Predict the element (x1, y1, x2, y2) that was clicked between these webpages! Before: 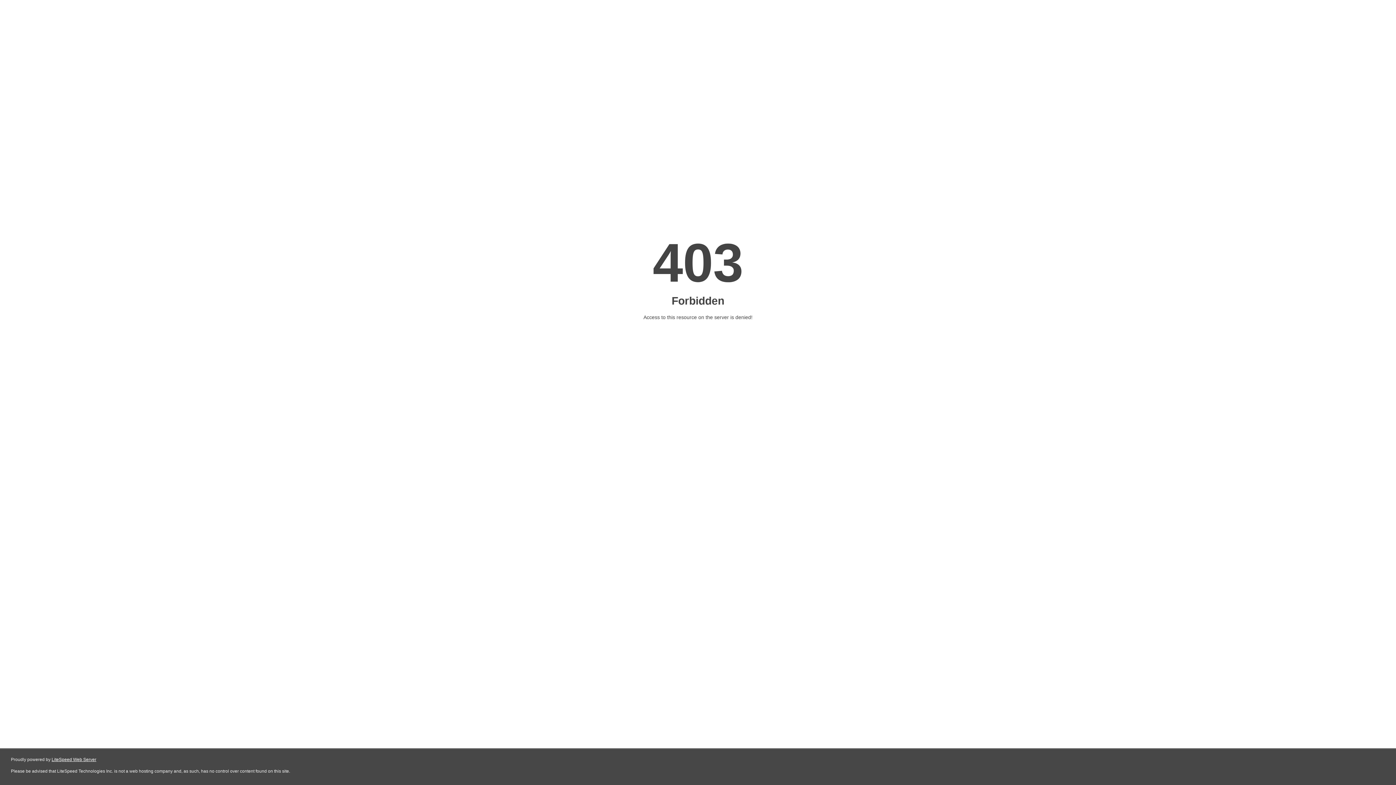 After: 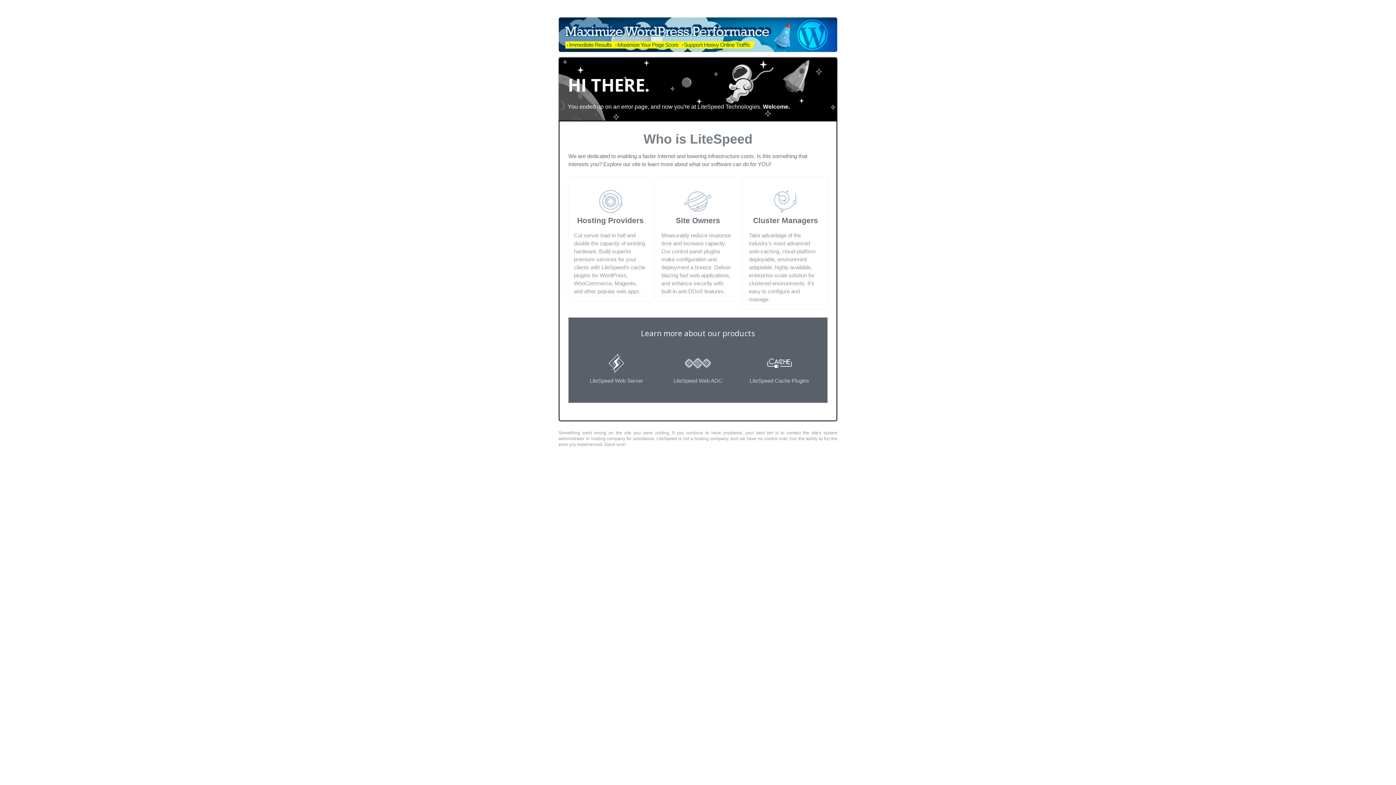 Action: bbox: (51, 757, 96, 762) label: LiteSpeed Web Server